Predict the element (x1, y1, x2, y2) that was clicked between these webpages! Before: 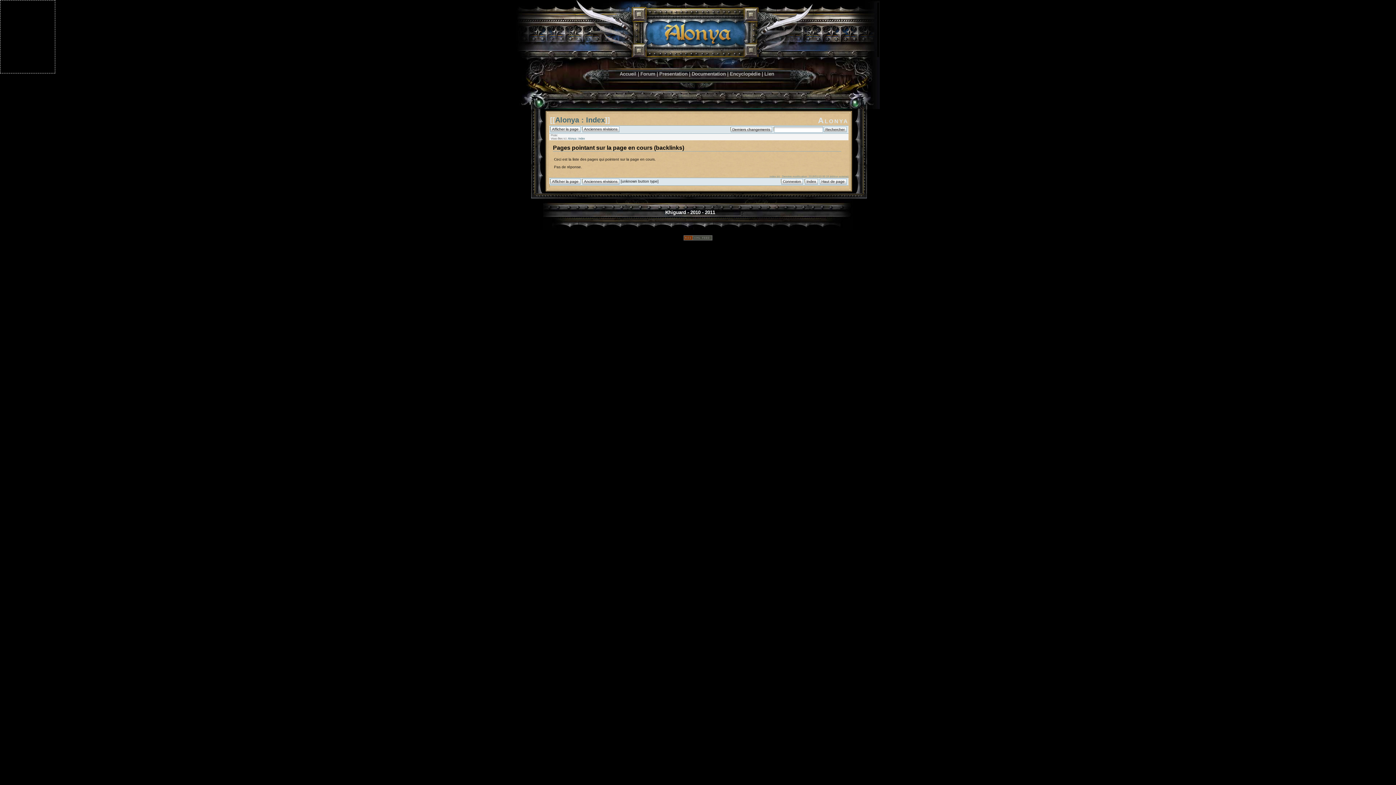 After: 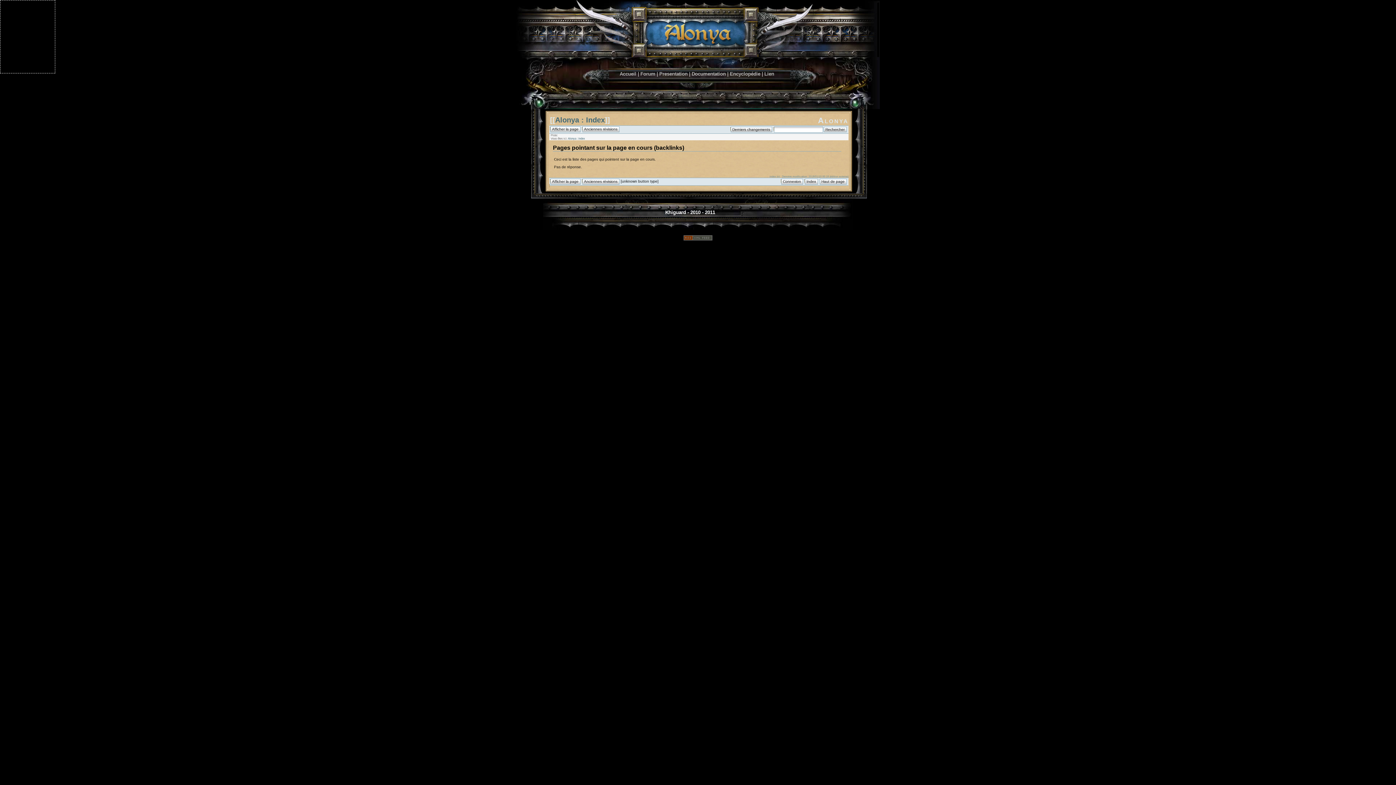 Action: label: Alonya : Index bbox: (555, 116, 605, 124)